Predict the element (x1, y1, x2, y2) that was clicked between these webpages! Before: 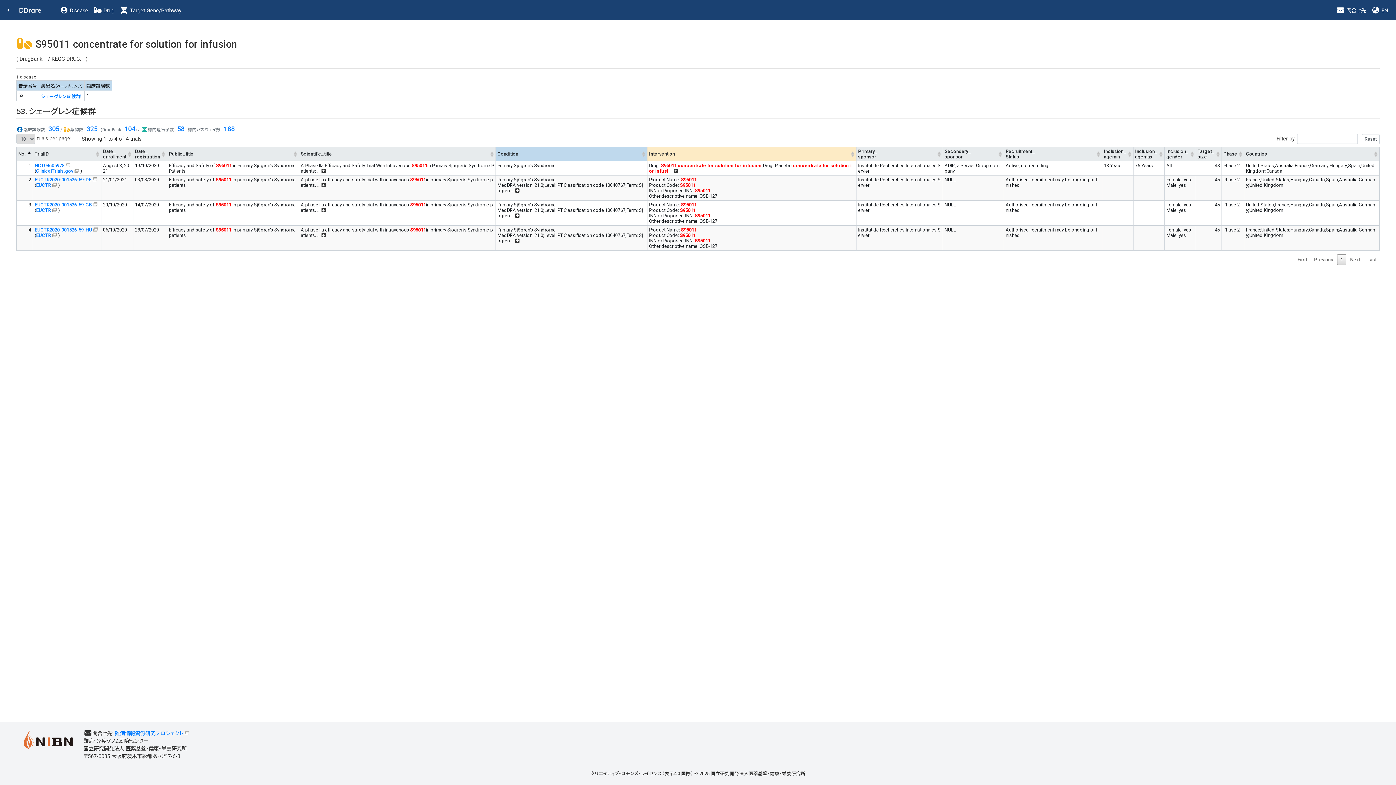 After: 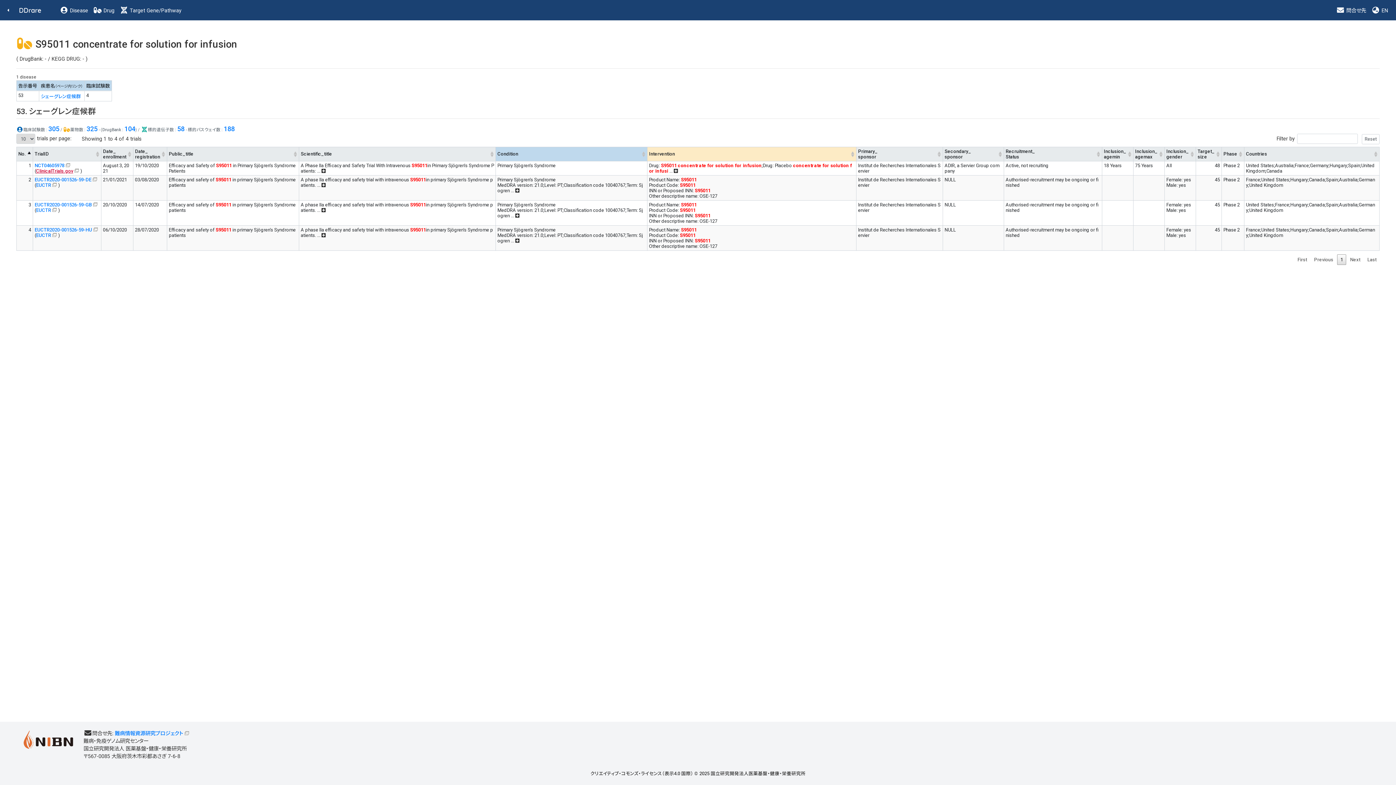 Action: bbox: (36, 168, 80, 173) label: ClinicalTrials.gov